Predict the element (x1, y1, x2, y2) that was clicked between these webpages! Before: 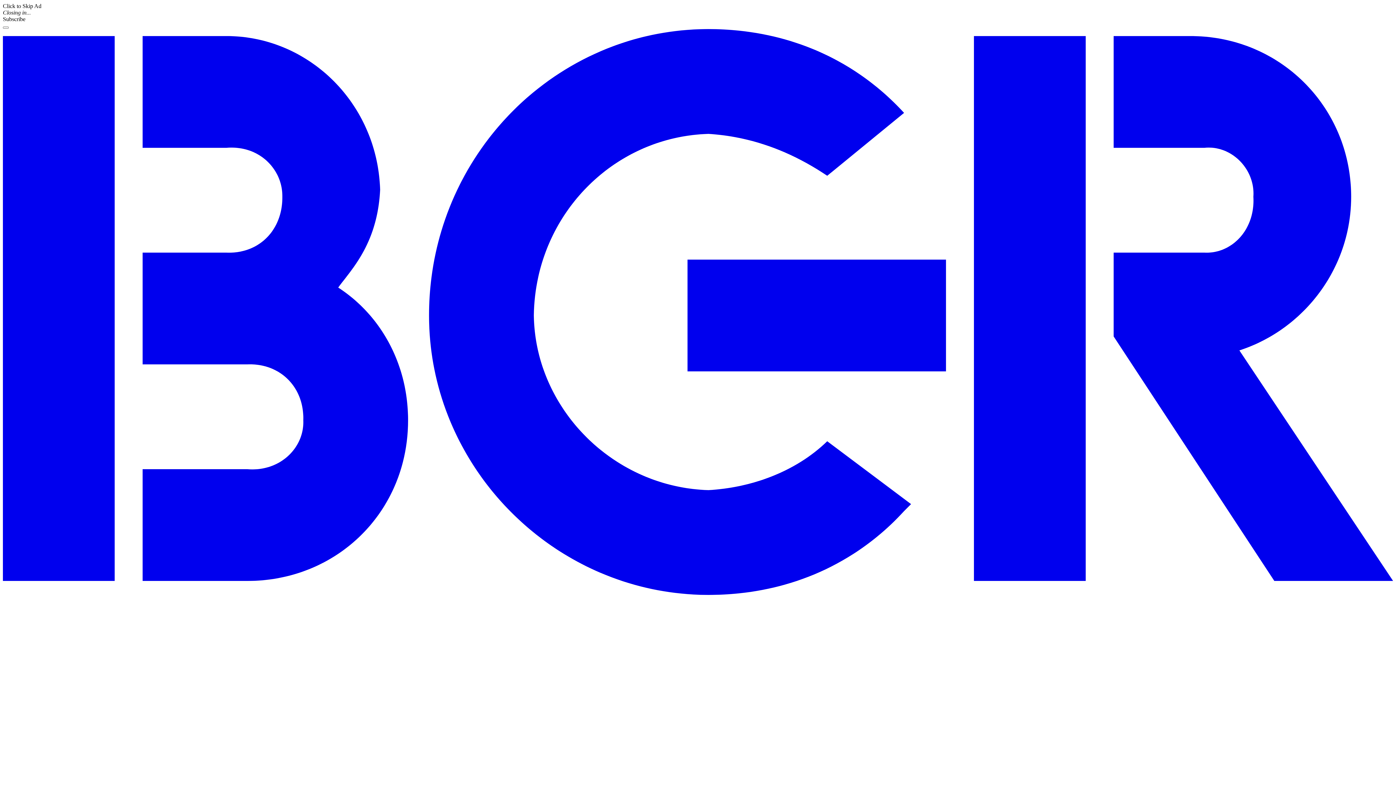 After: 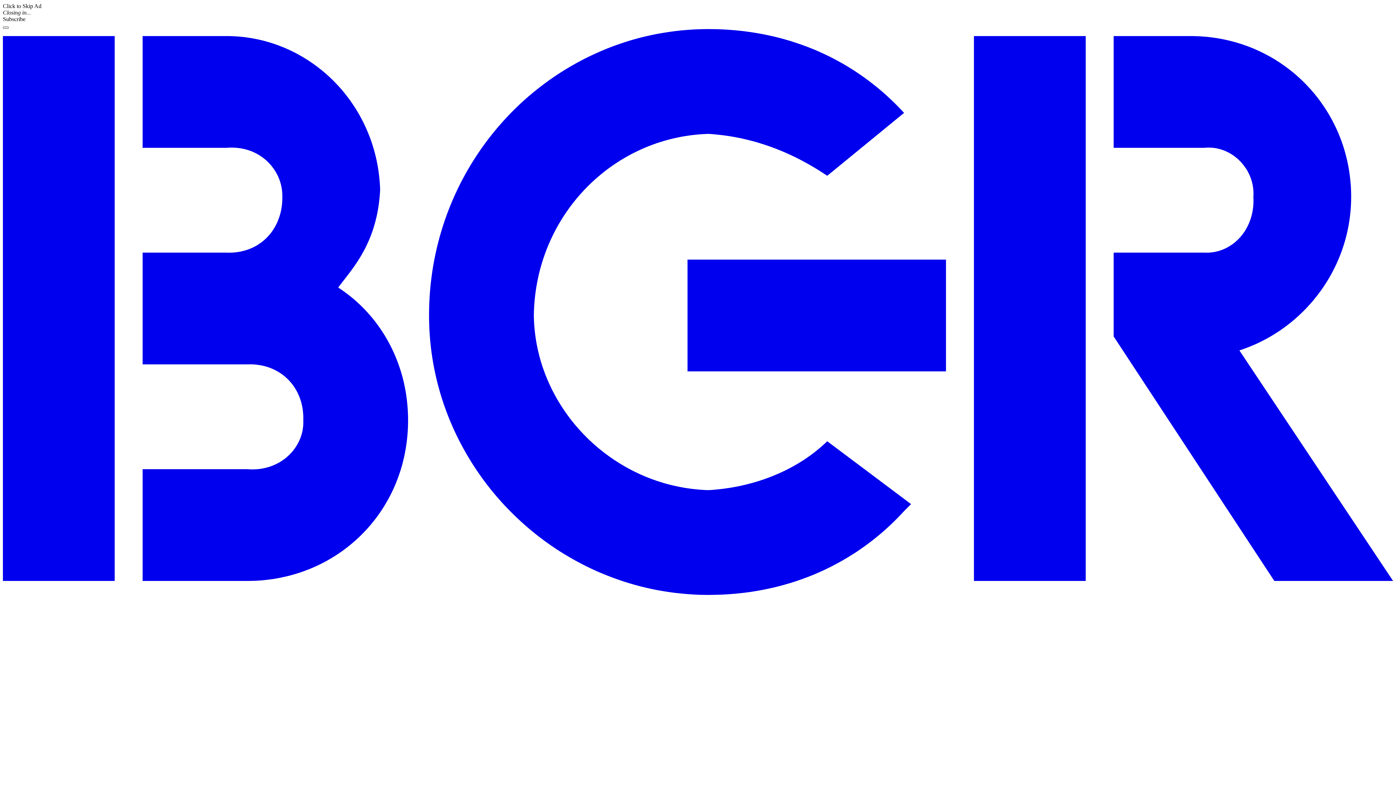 Action: label: Menu bbox: (2, 26, 8, 28)